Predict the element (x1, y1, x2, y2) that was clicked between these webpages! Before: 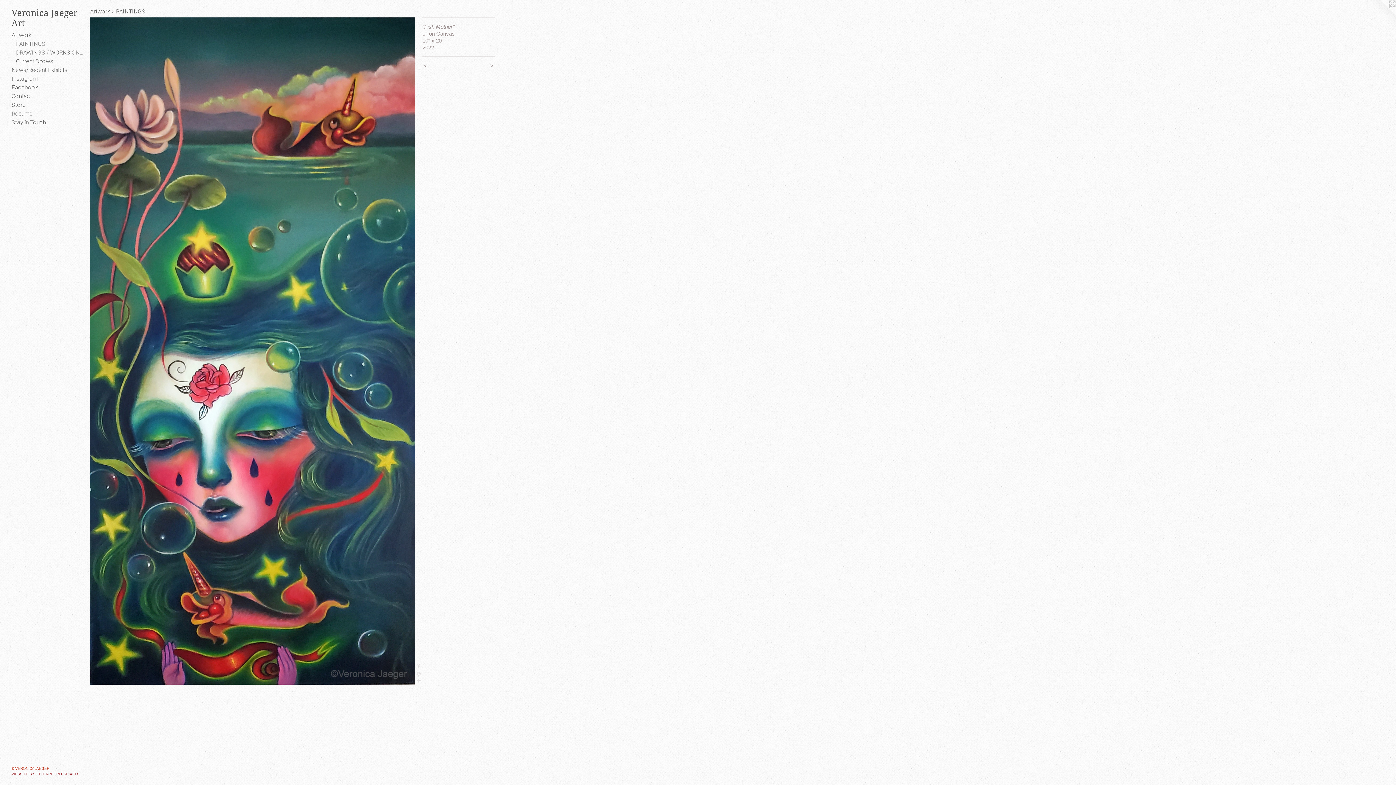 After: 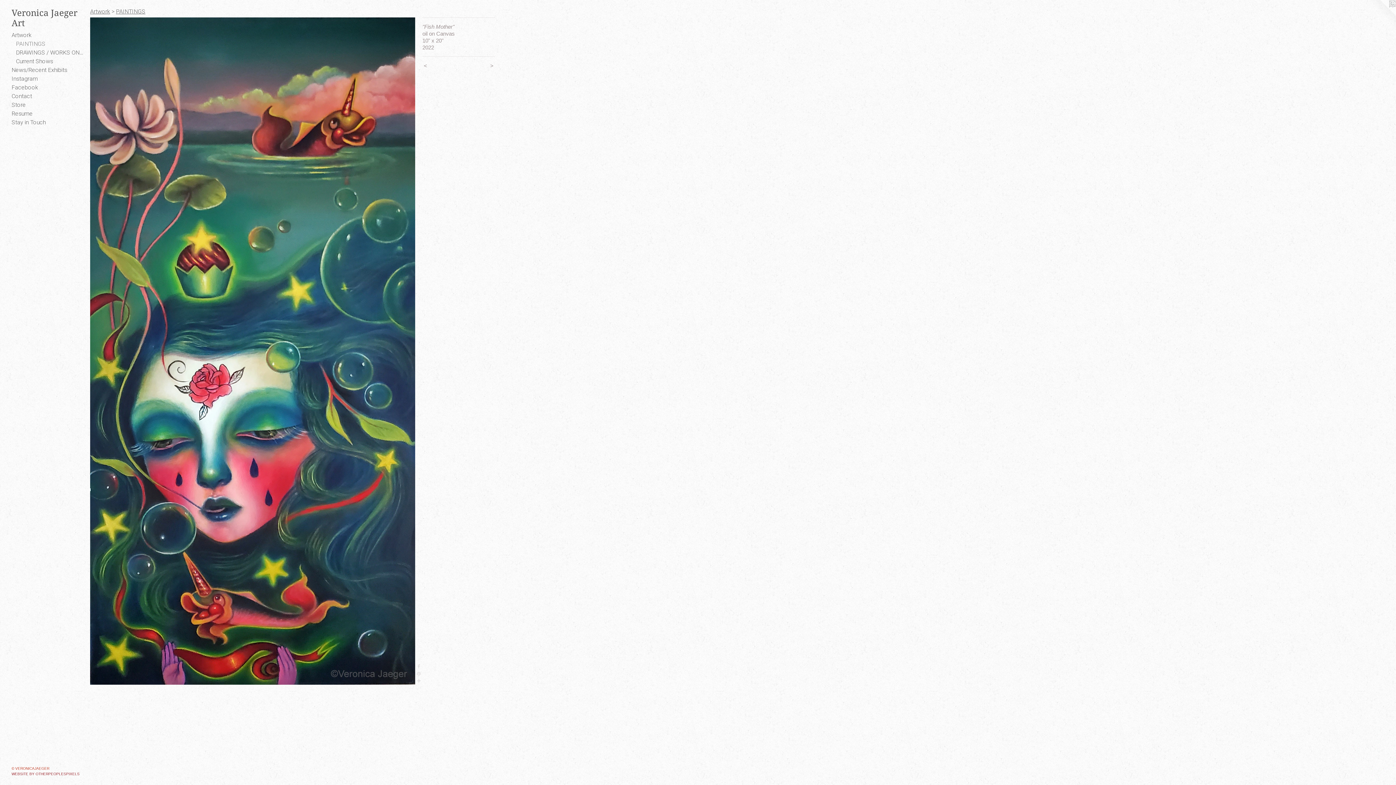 Action: bbox: (1367, 0, 1396, 29)